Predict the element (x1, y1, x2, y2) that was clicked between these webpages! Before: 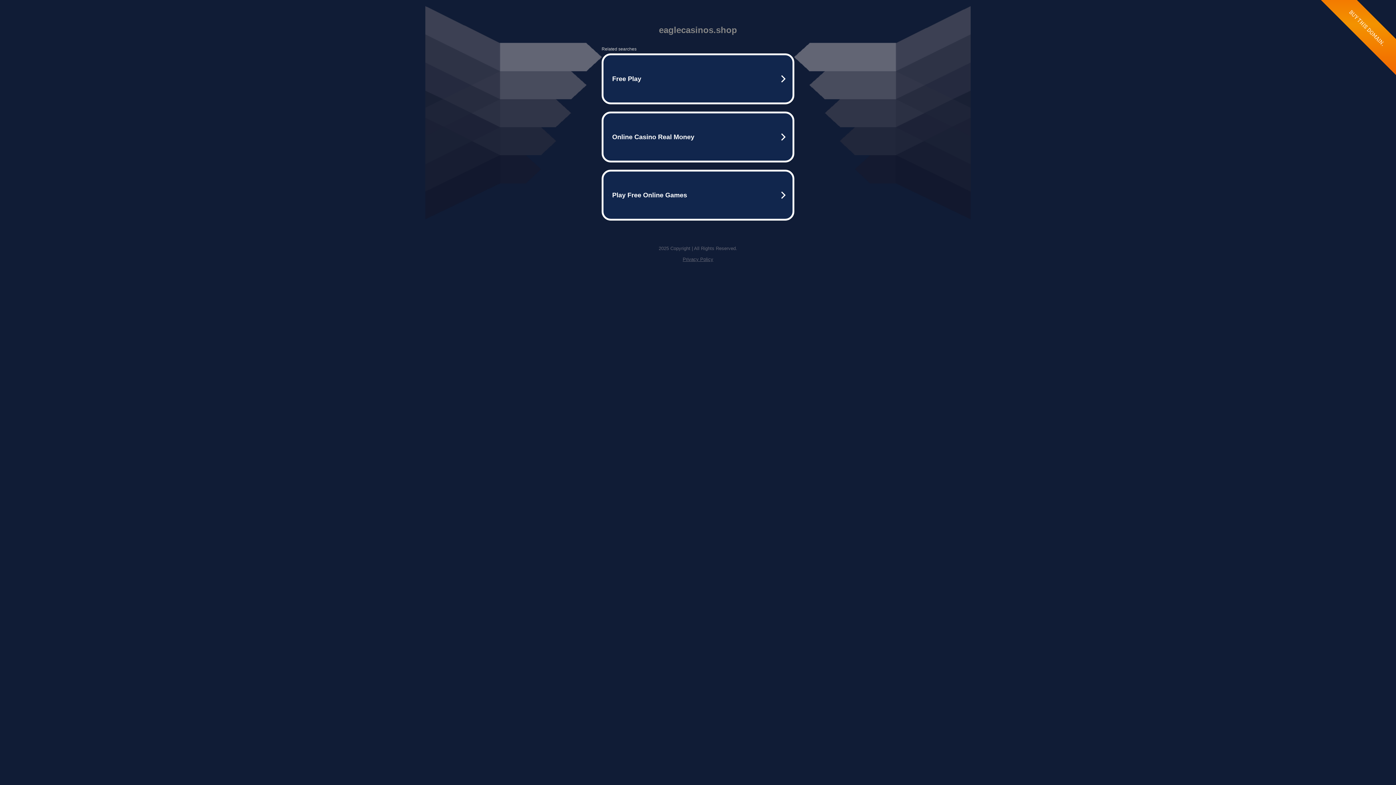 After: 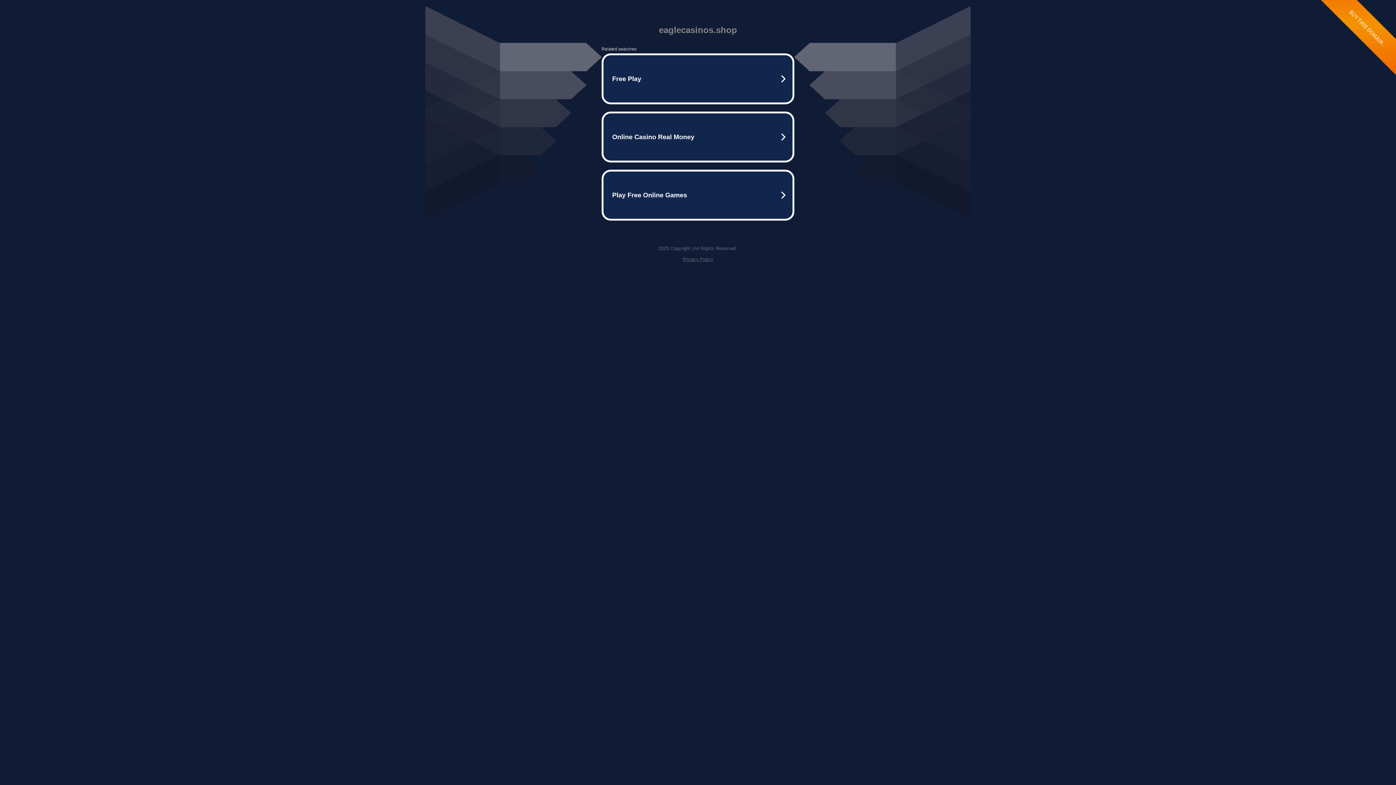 Action: label: Privacy Policy bbox: (682, 256, 713, 262)